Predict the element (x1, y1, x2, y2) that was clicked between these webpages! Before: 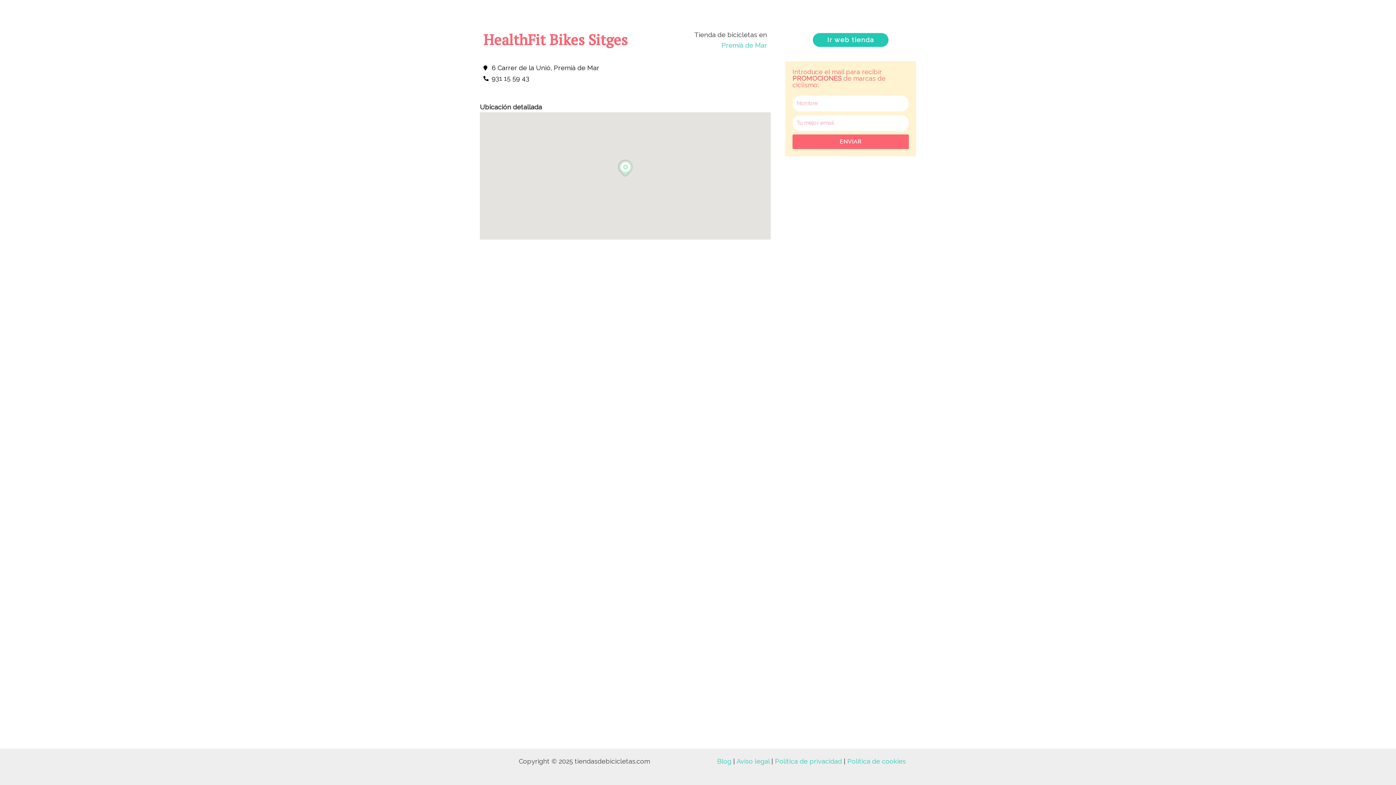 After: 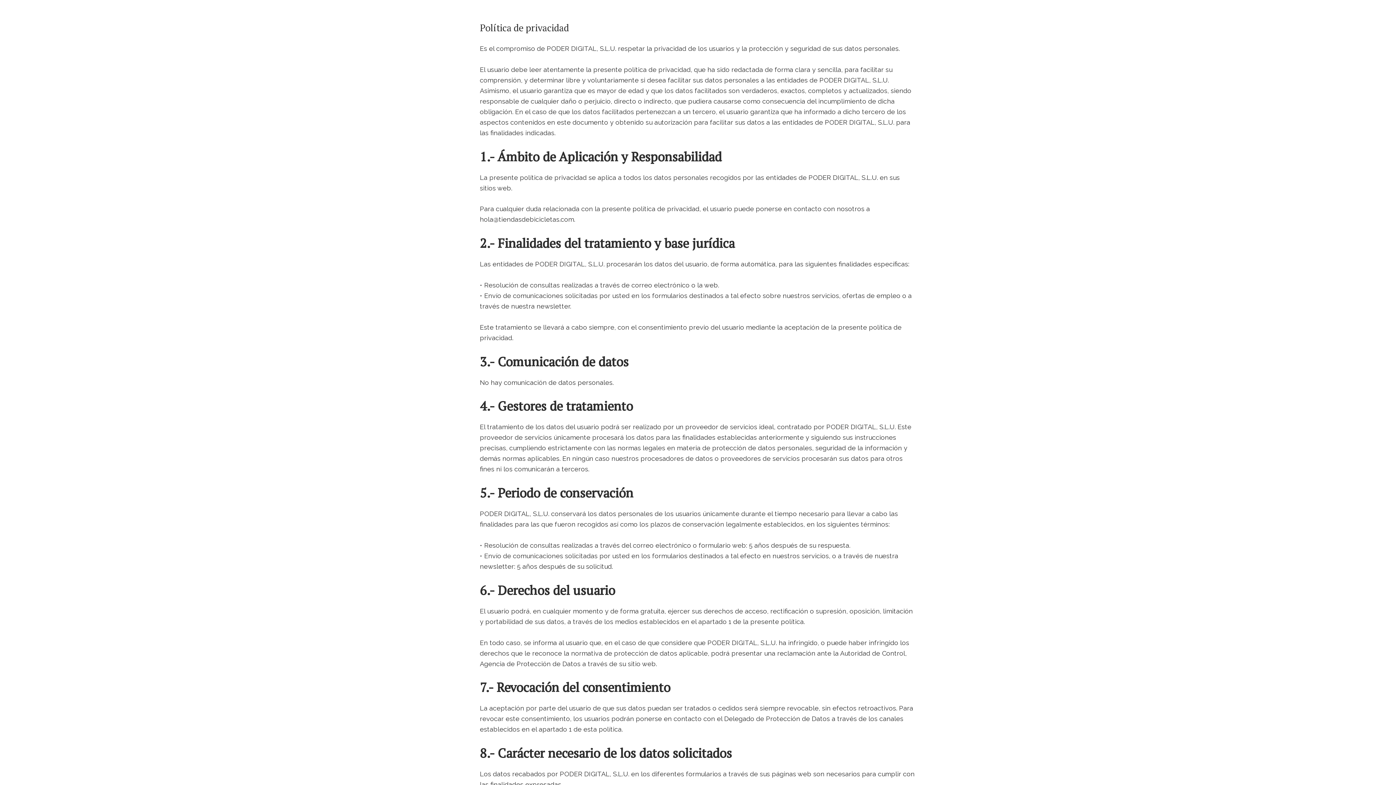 Action: bbox: (775, 757, 842, 765) label: Política de privacidad